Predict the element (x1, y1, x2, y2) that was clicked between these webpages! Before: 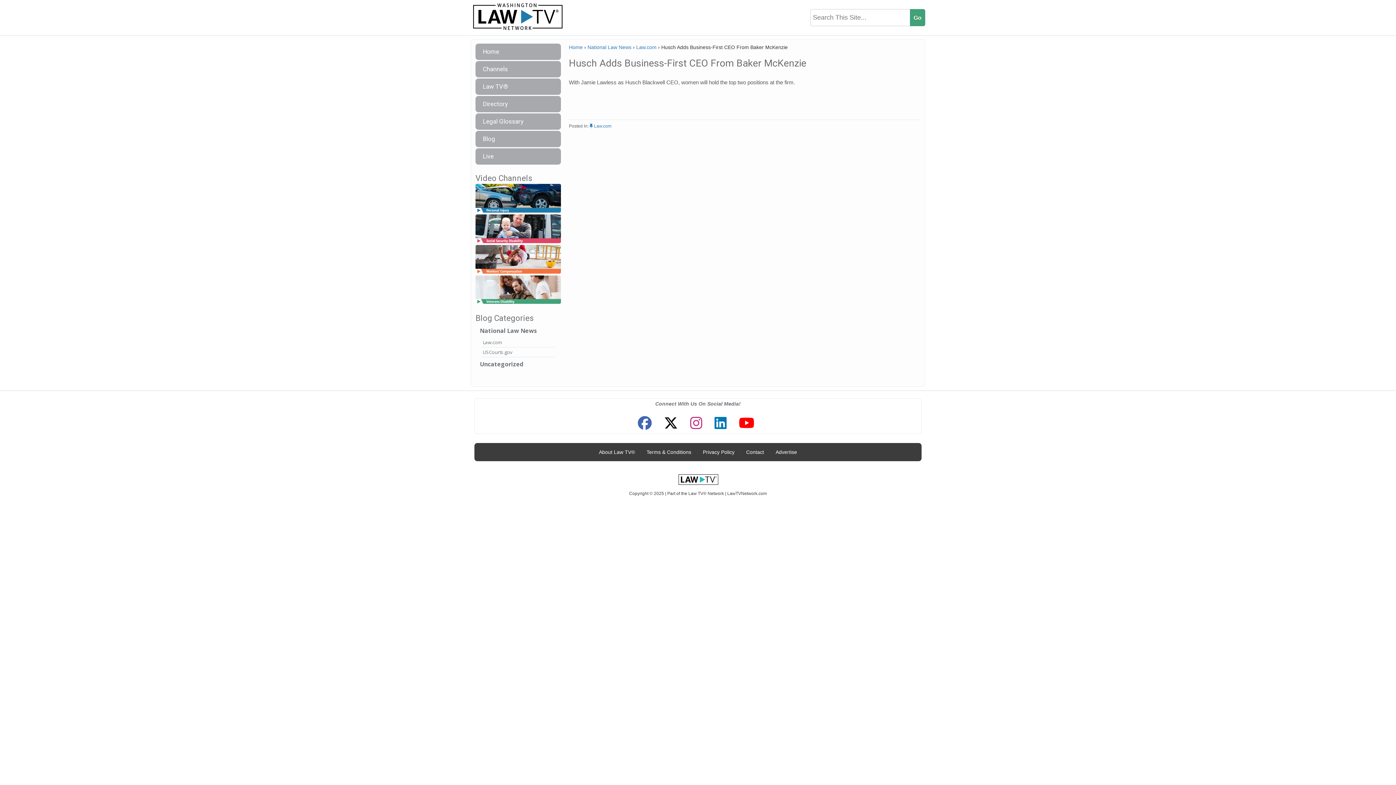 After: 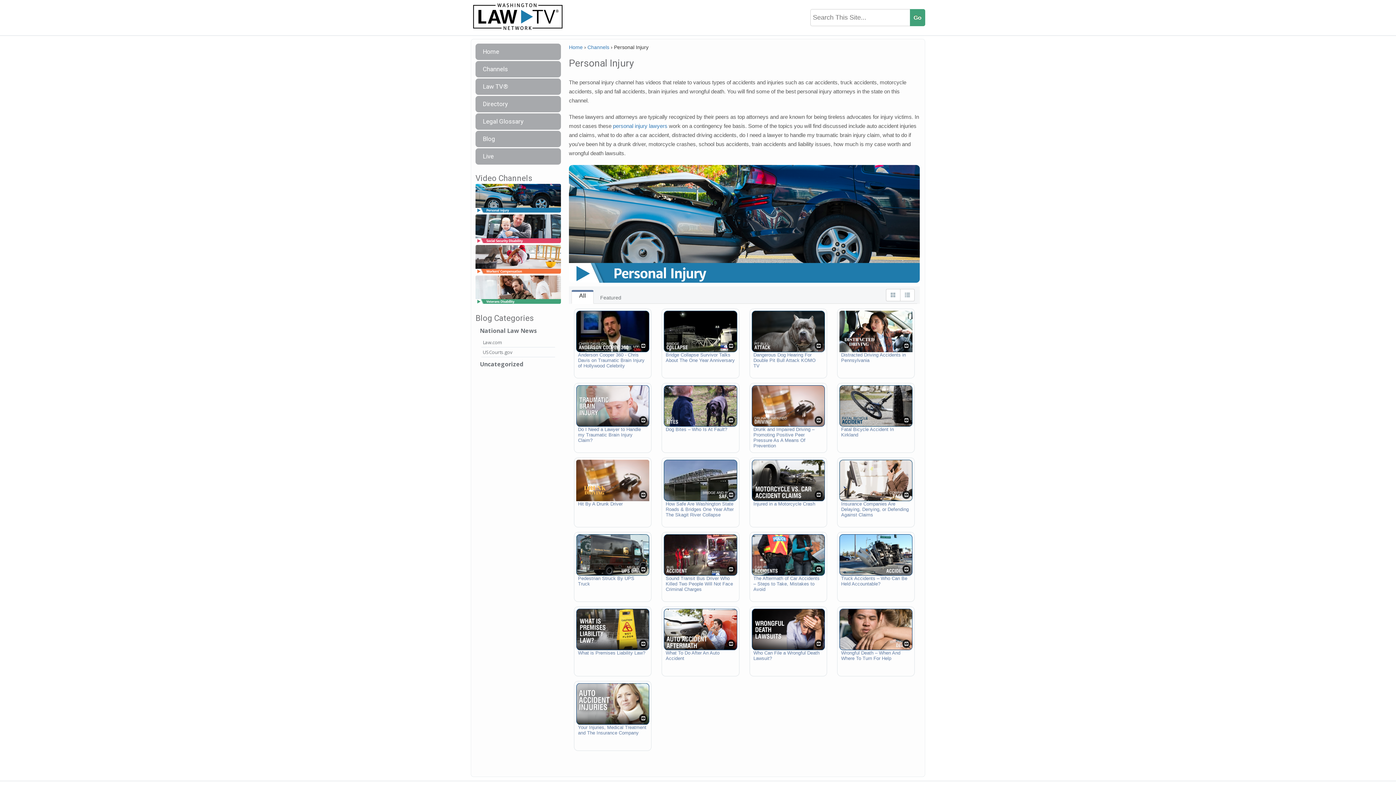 Action: bbox: (475, 195, 561, 202)